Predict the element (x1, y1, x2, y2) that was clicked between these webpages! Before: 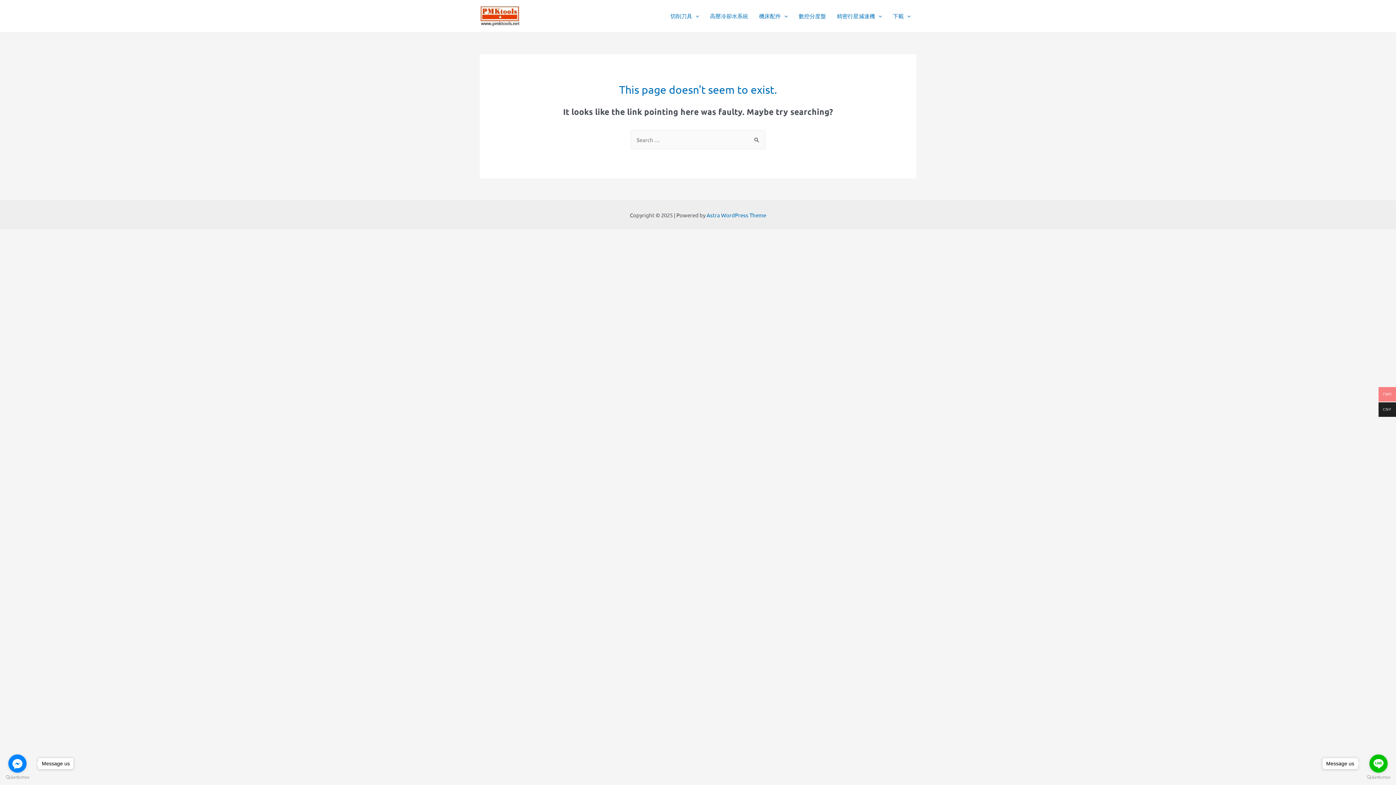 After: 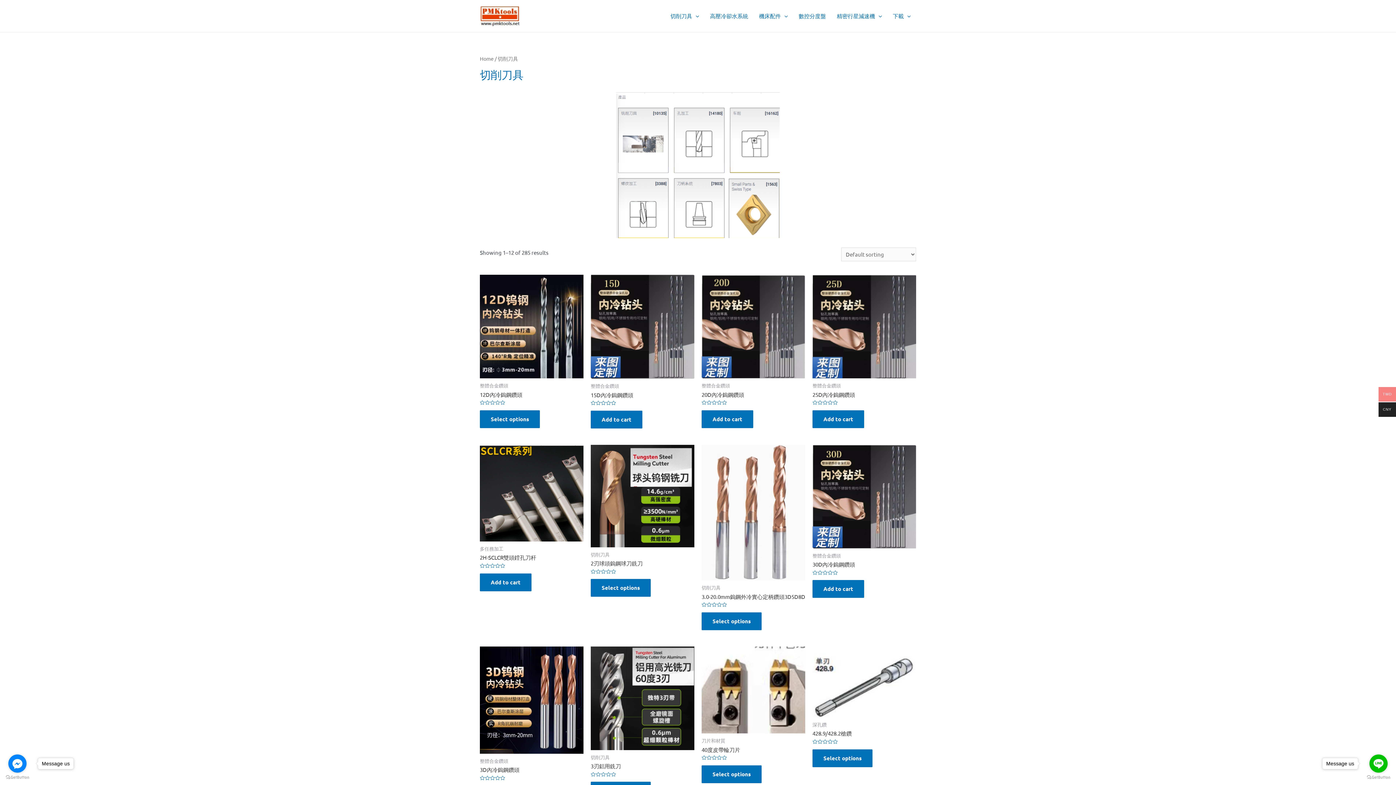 Action: bbox: (665, 3, 704, 28) label: 切削刀具